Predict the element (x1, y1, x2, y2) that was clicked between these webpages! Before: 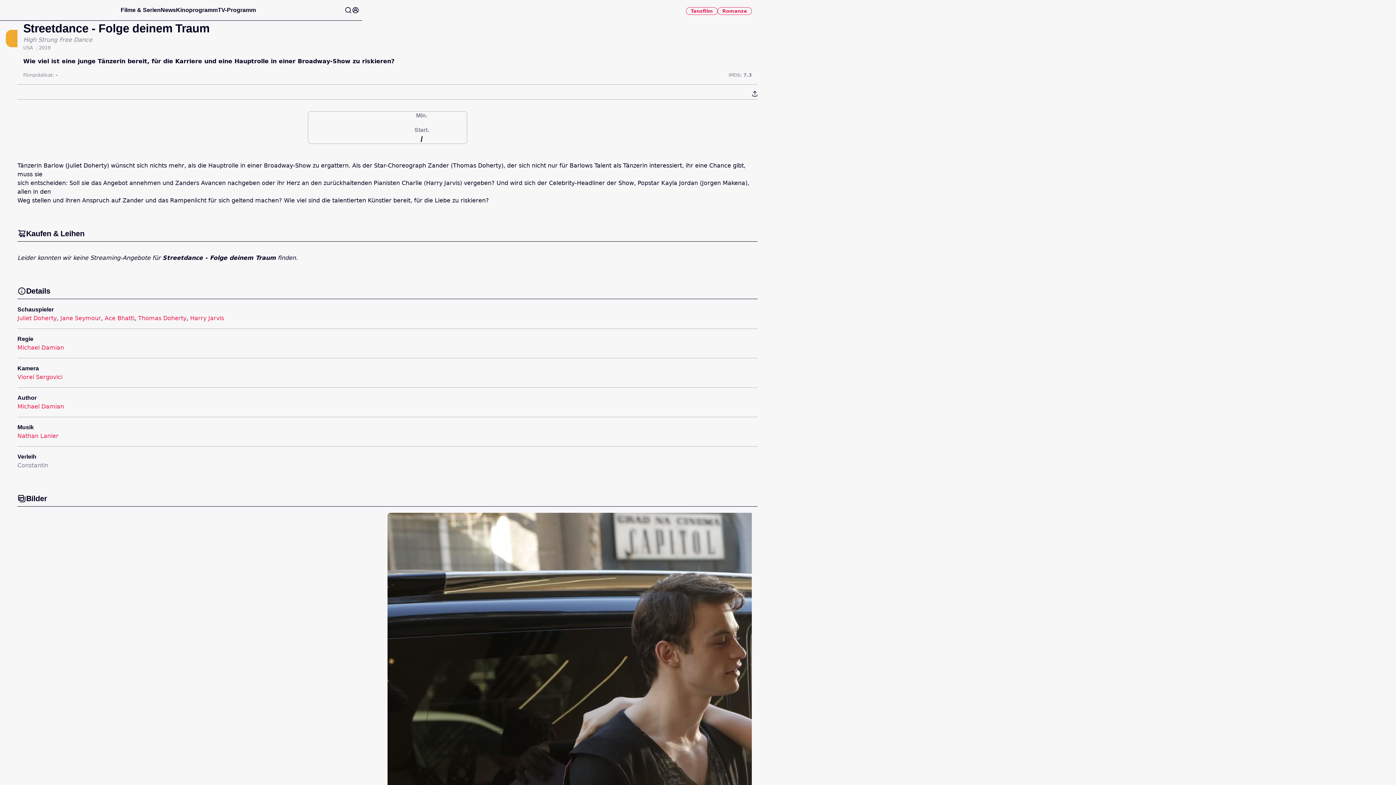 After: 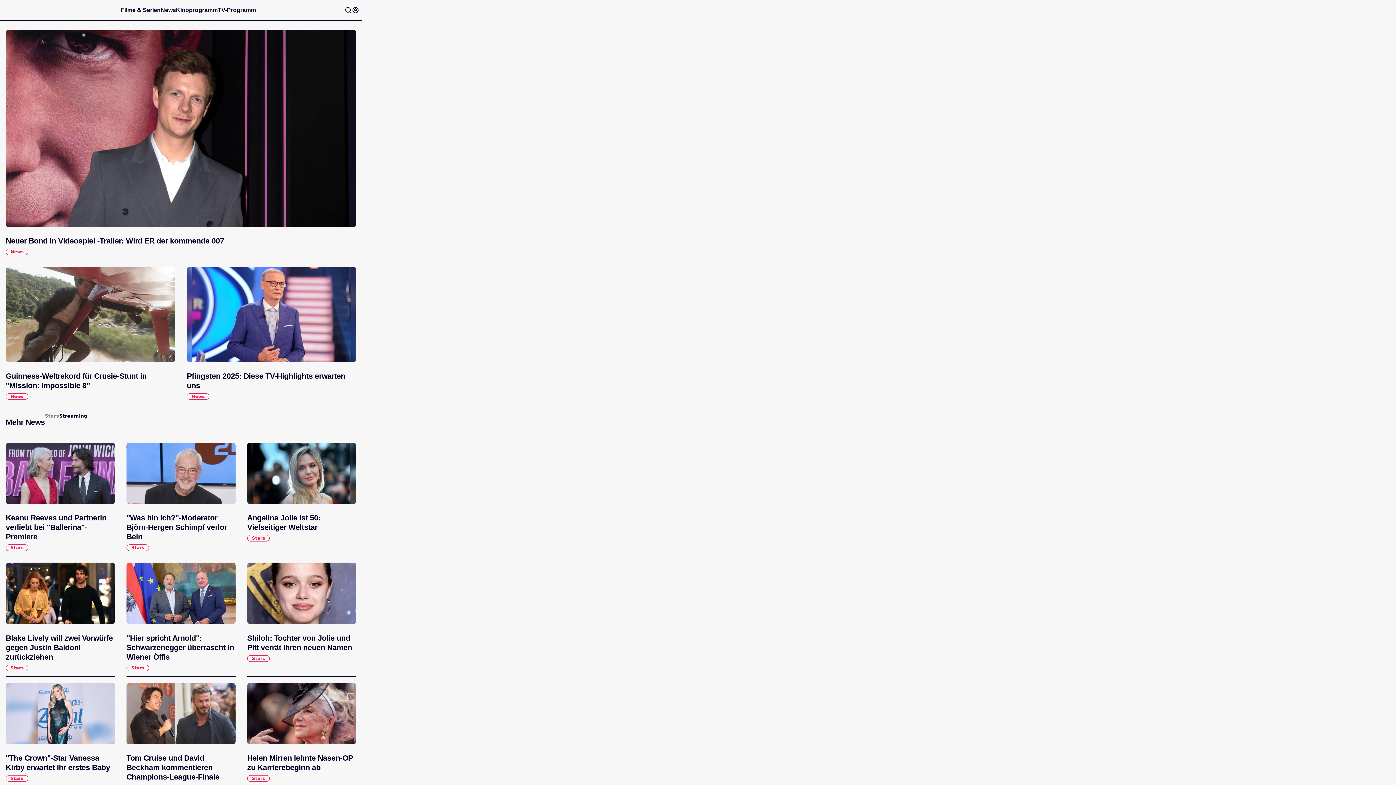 Action: bbox: (160, 6, 176, 13) label: News